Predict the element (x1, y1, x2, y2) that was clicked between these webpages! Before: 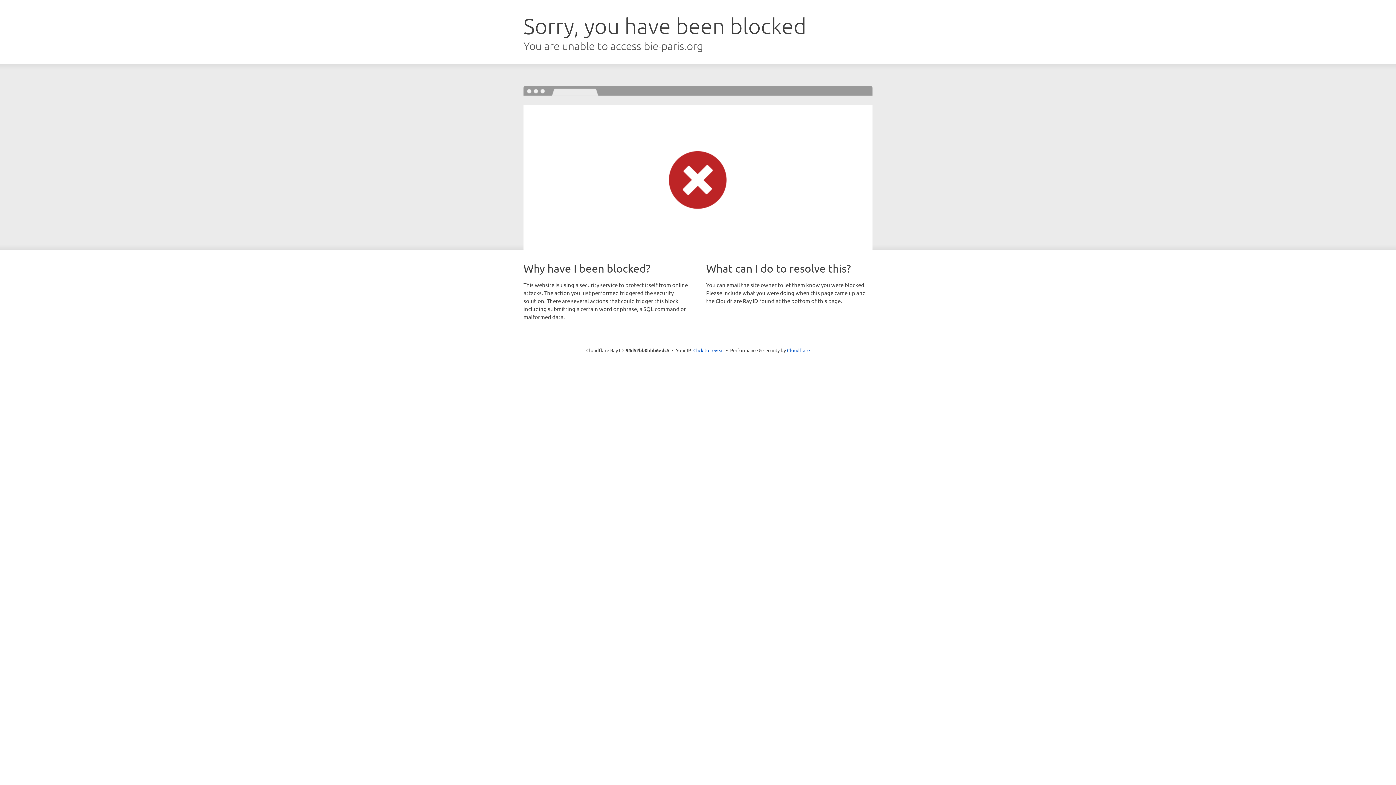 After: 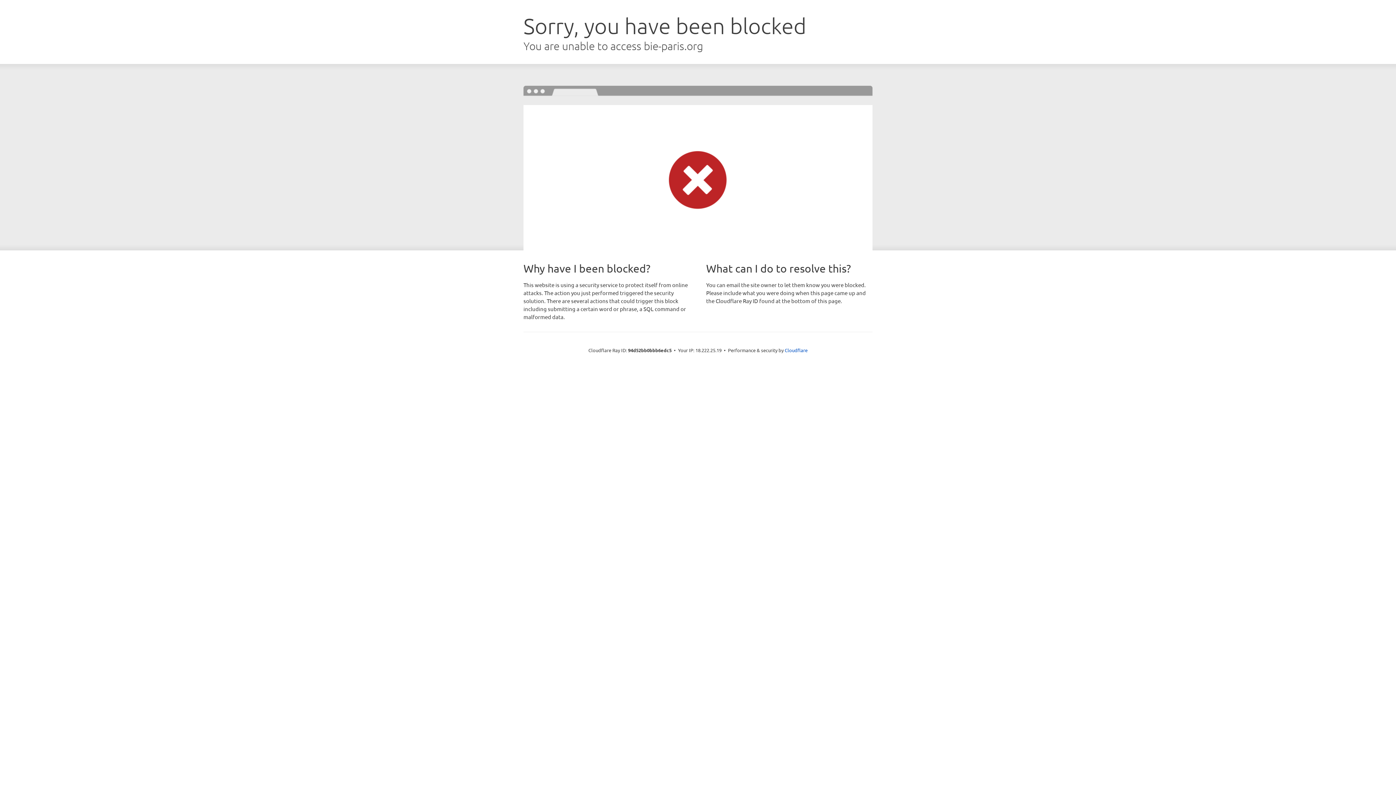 Action: label: Click to reveal bbox: (693, 346, 724, 353)